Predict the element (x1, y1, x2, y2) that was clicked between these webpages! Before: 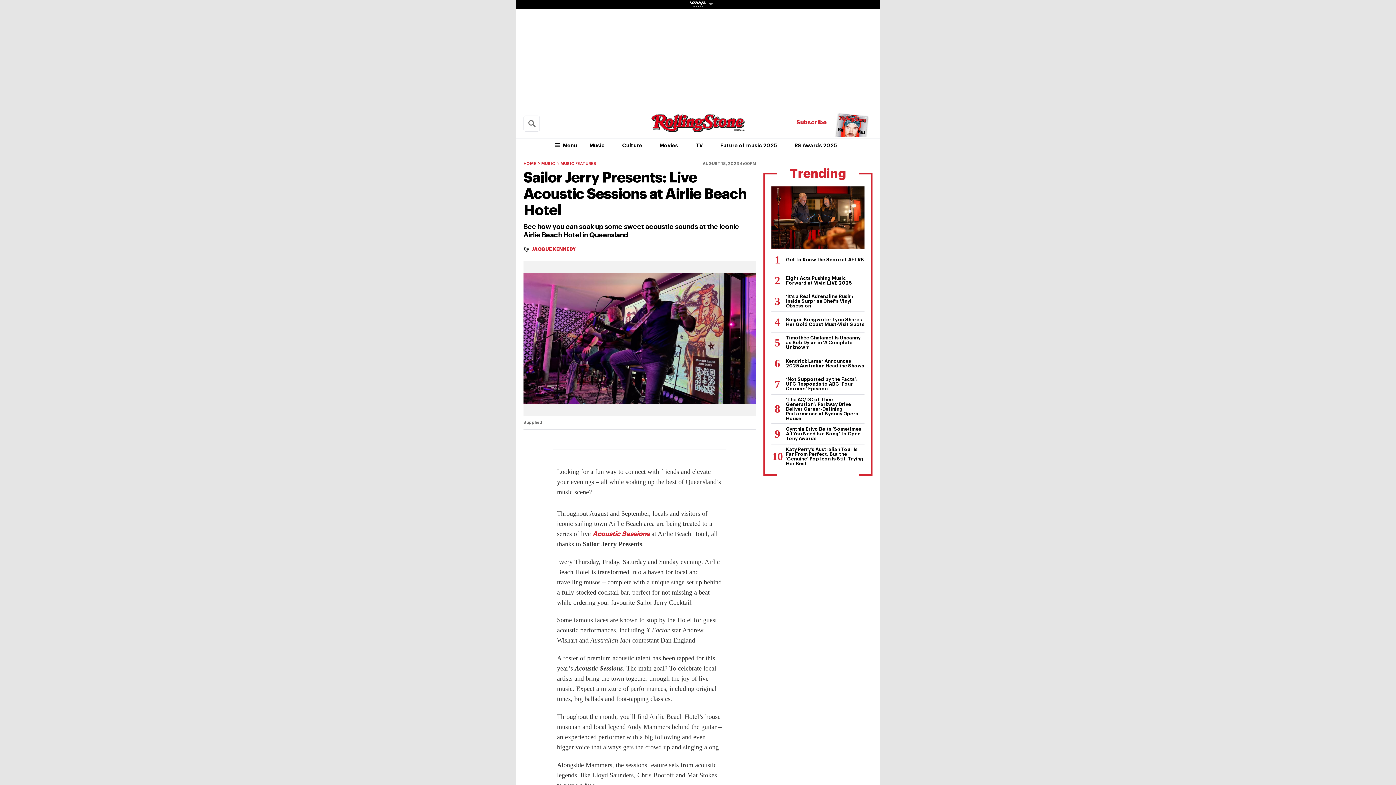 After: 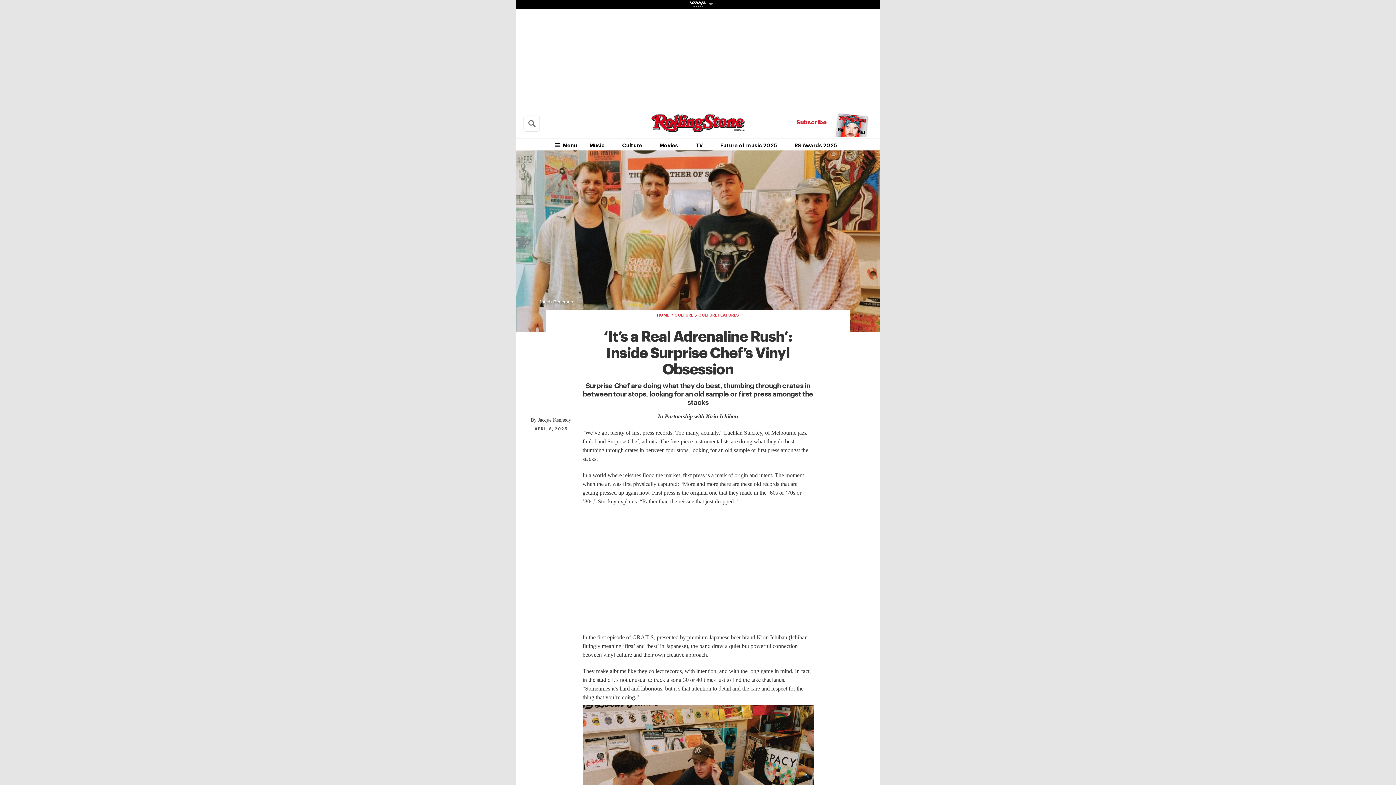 Action: bbox: (771, 291, 864, 311) label: ‘It’s a Real Adrenaline Rush’: Inside Surprise Chef’s Vinyl Obsession